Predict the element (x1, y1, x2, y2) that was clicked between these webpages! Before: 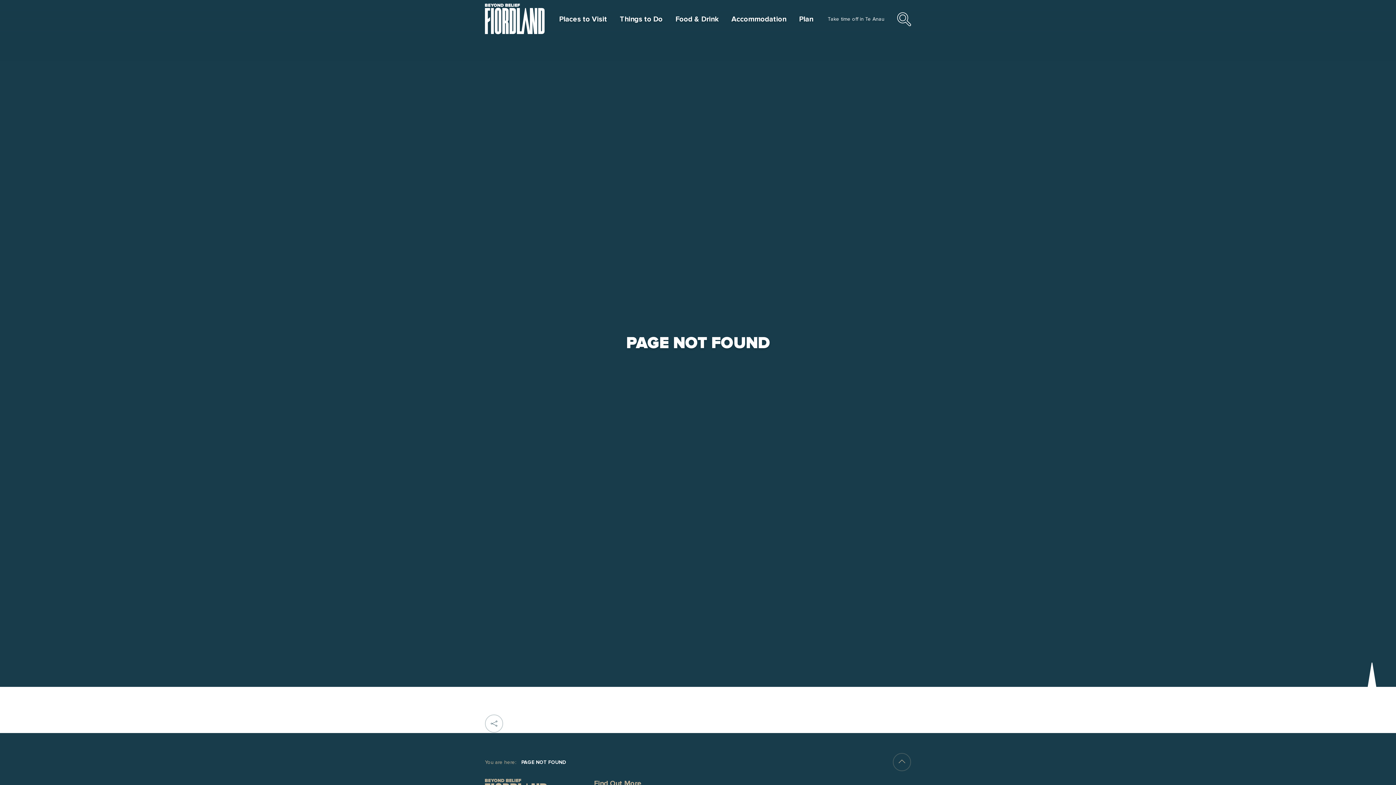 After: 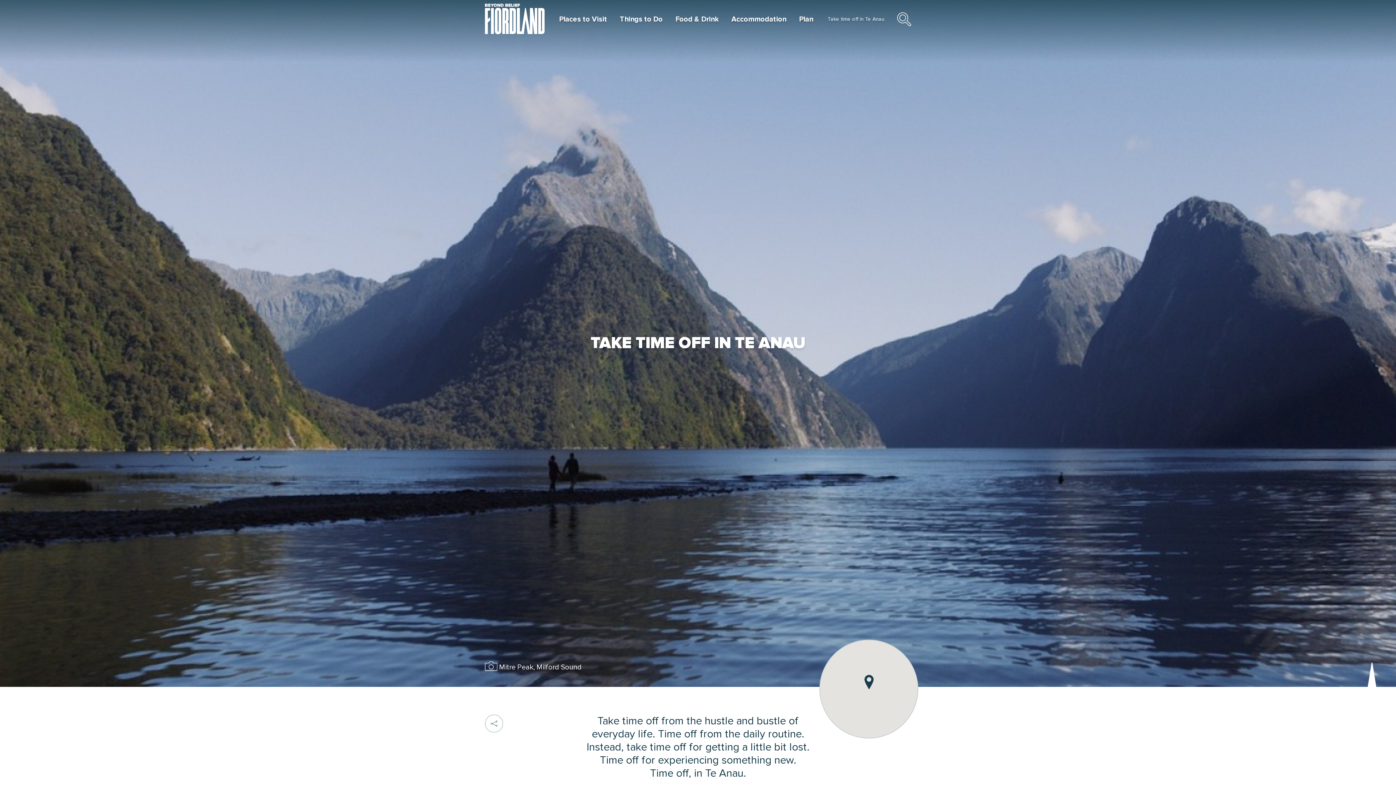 Action: bbox: (828, 14, 884, 24) label: Take time off in Te Anau